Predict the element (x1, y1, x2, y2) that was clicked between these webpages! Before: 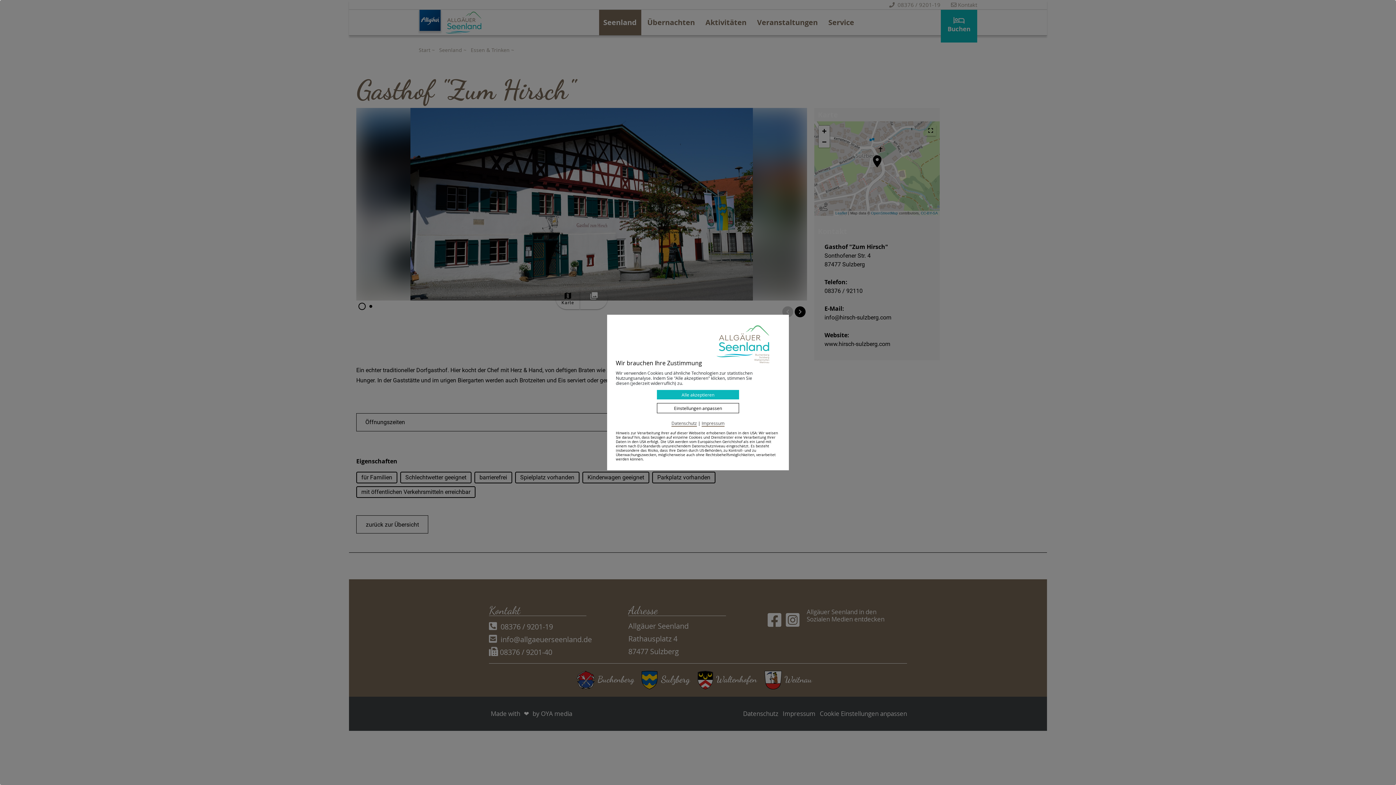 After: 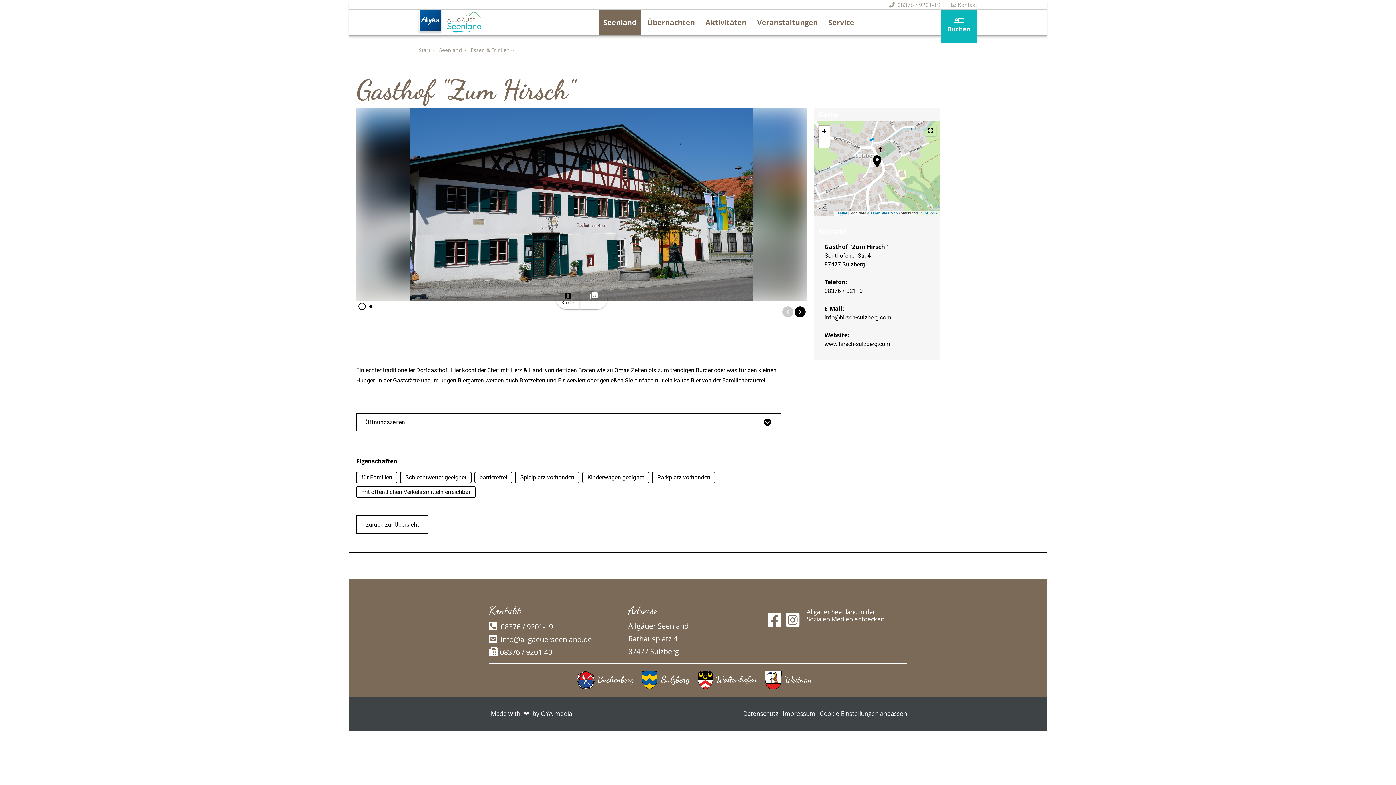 Action: label: Alle akzeptieren bbox: (657, 390, 739, 399)